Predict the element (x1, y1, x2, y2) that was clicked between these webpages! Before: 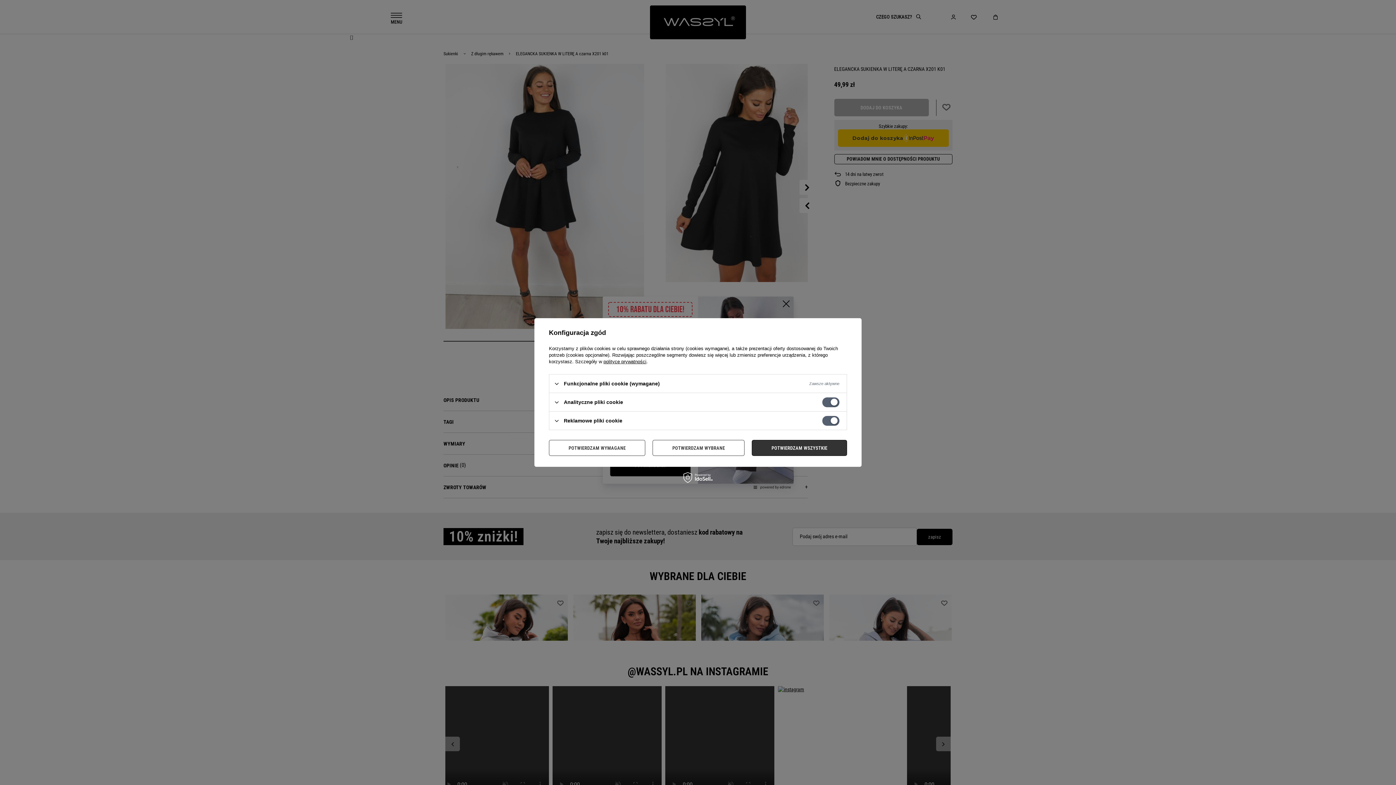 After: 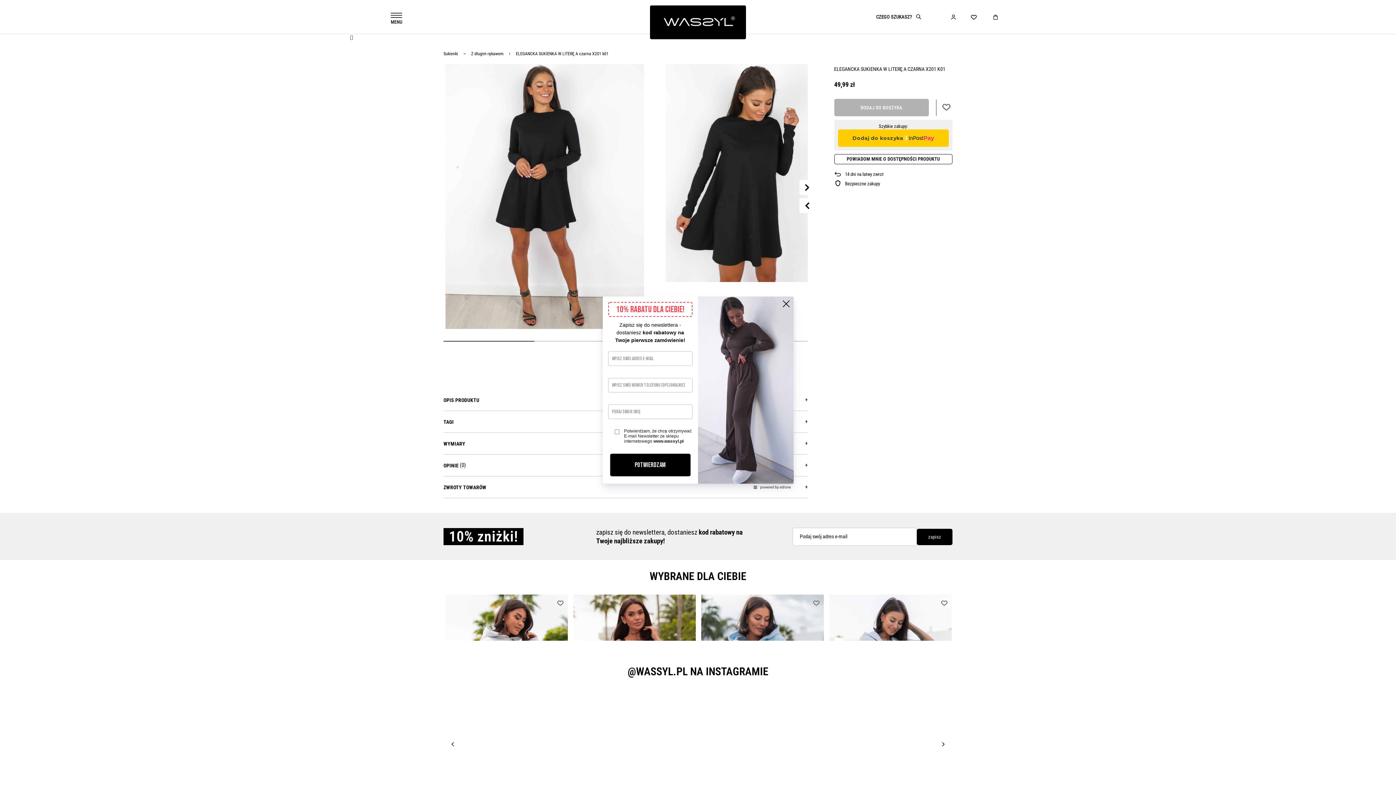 Action: bbox: (652, 440, 744, 456) label: POTWIERDZAM WYBRANE